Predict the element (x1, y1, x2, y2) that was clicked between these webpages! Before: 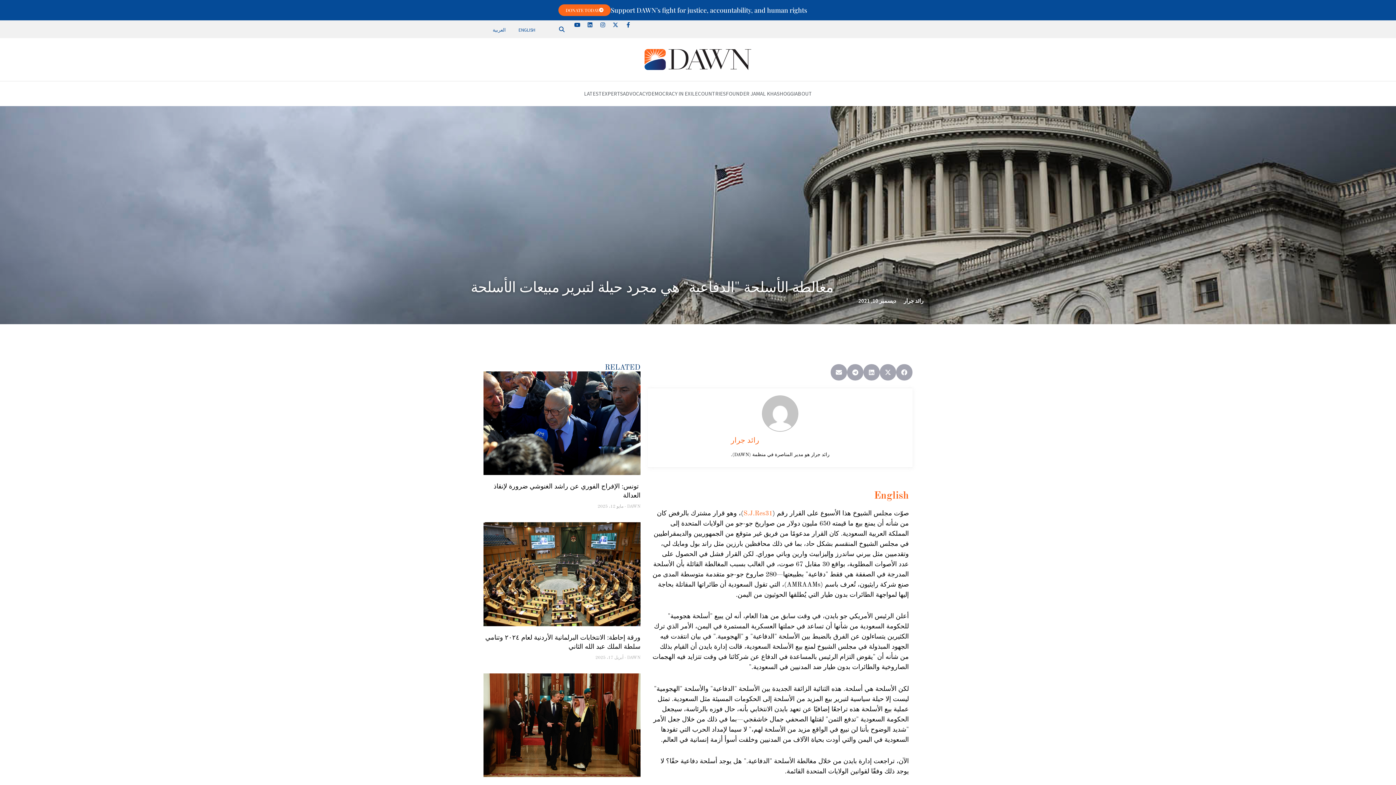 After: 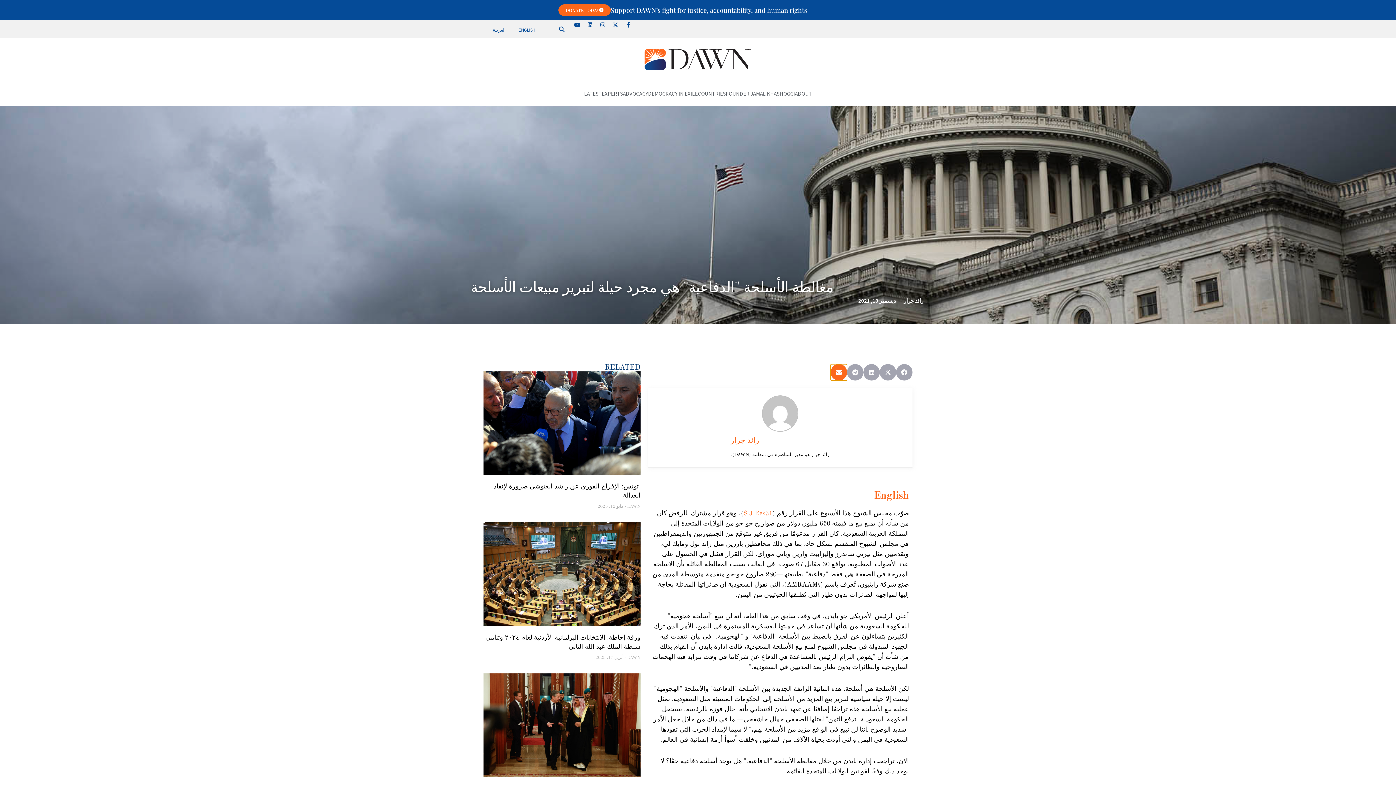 Action: bbox: (830, 364, 847, 380) label: Share on email